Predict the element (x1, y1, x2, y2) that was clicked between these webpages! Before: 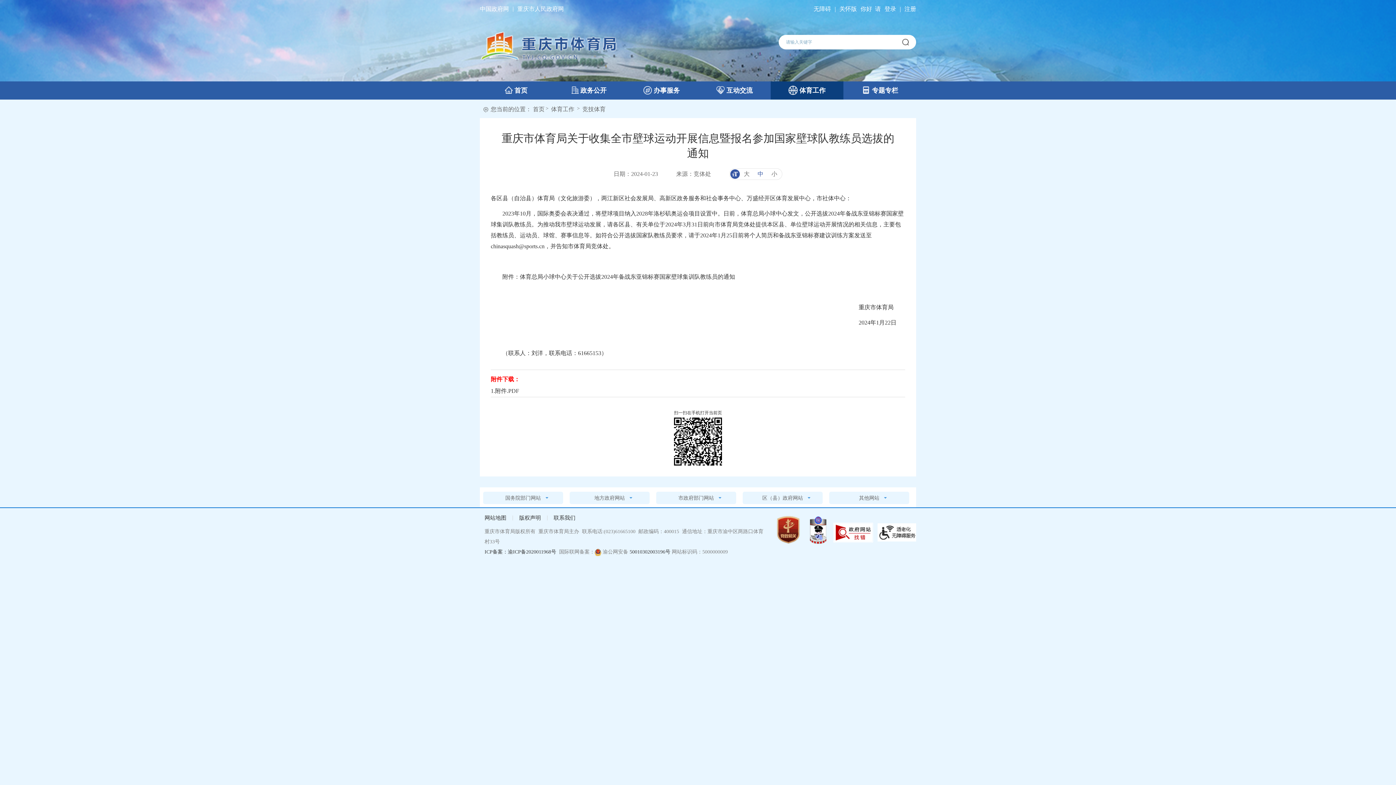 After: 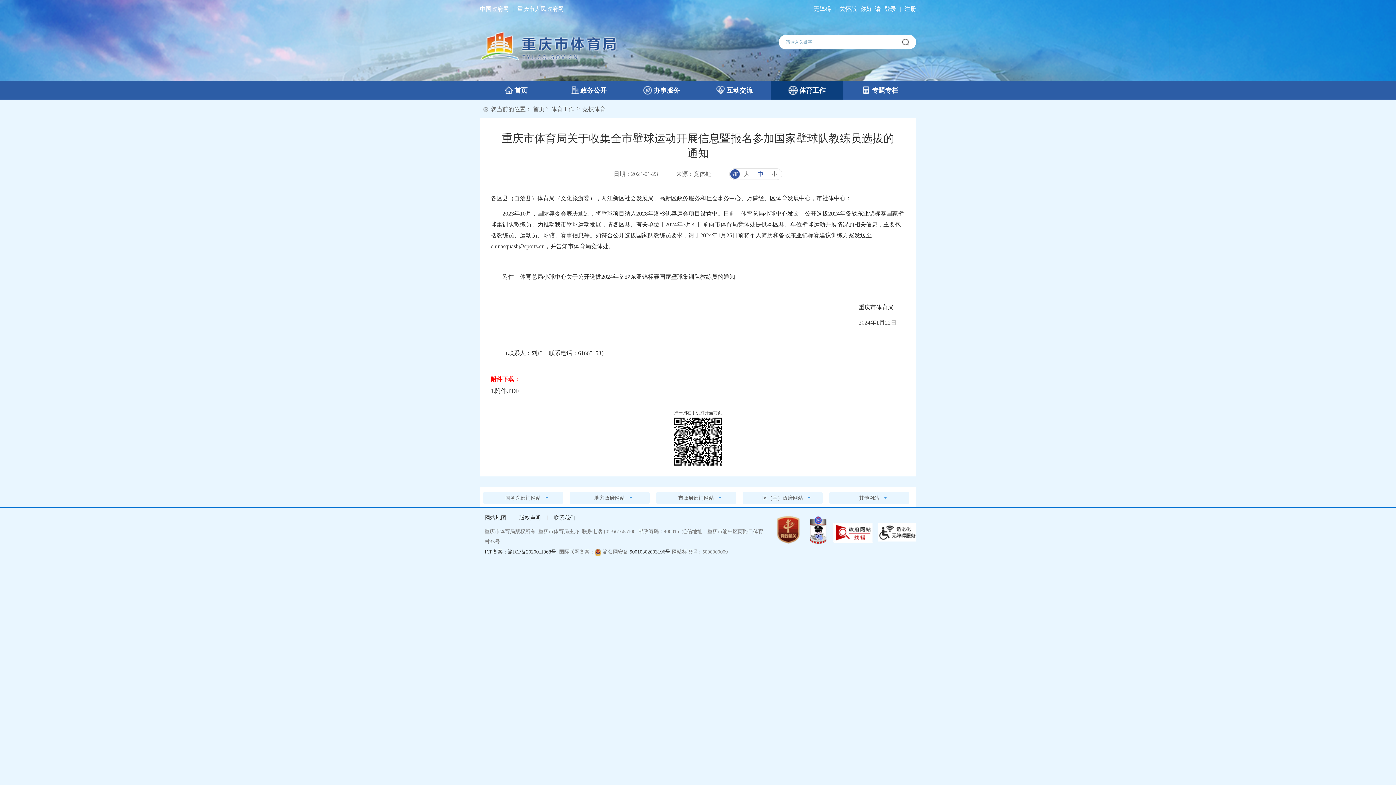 Action: label: 中国政府网 bbox: (480, 5, 509, 12)